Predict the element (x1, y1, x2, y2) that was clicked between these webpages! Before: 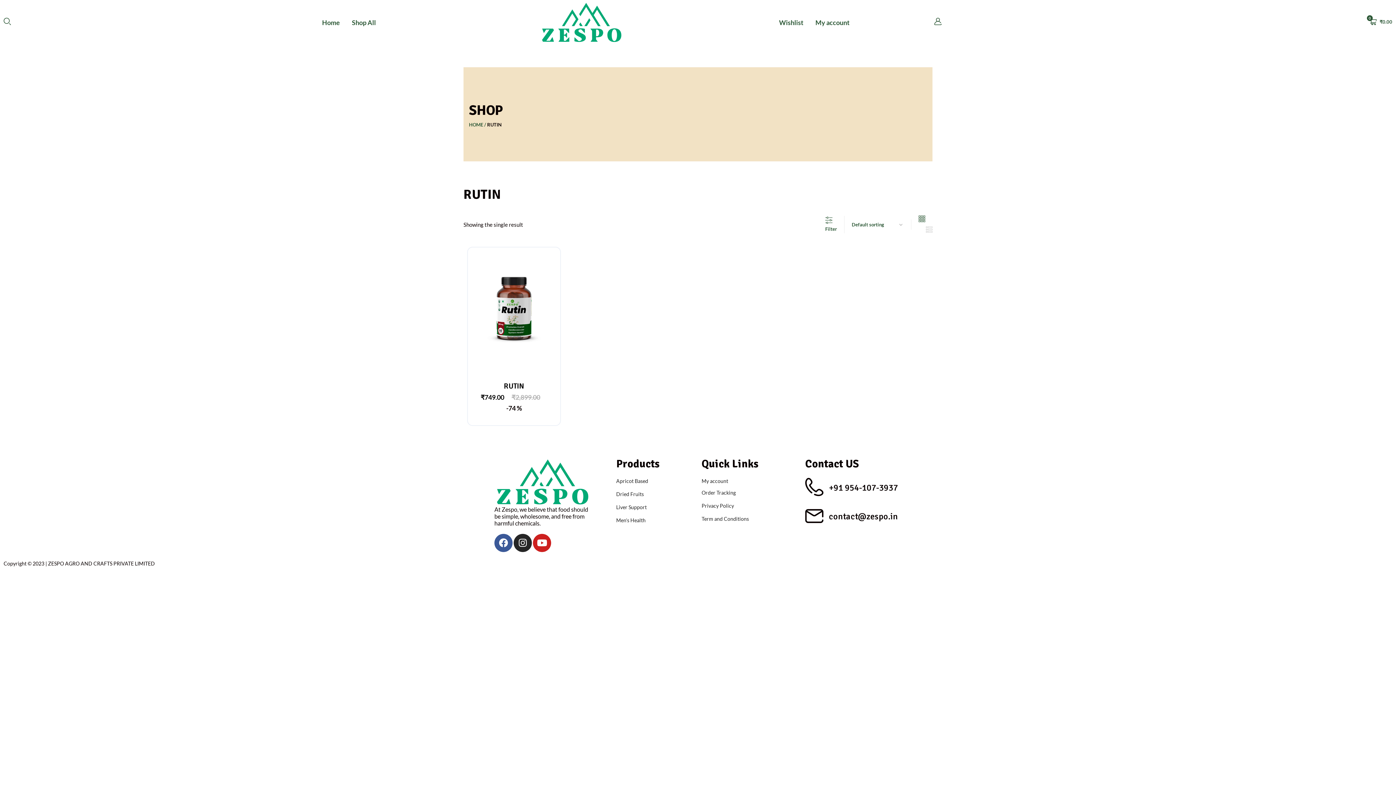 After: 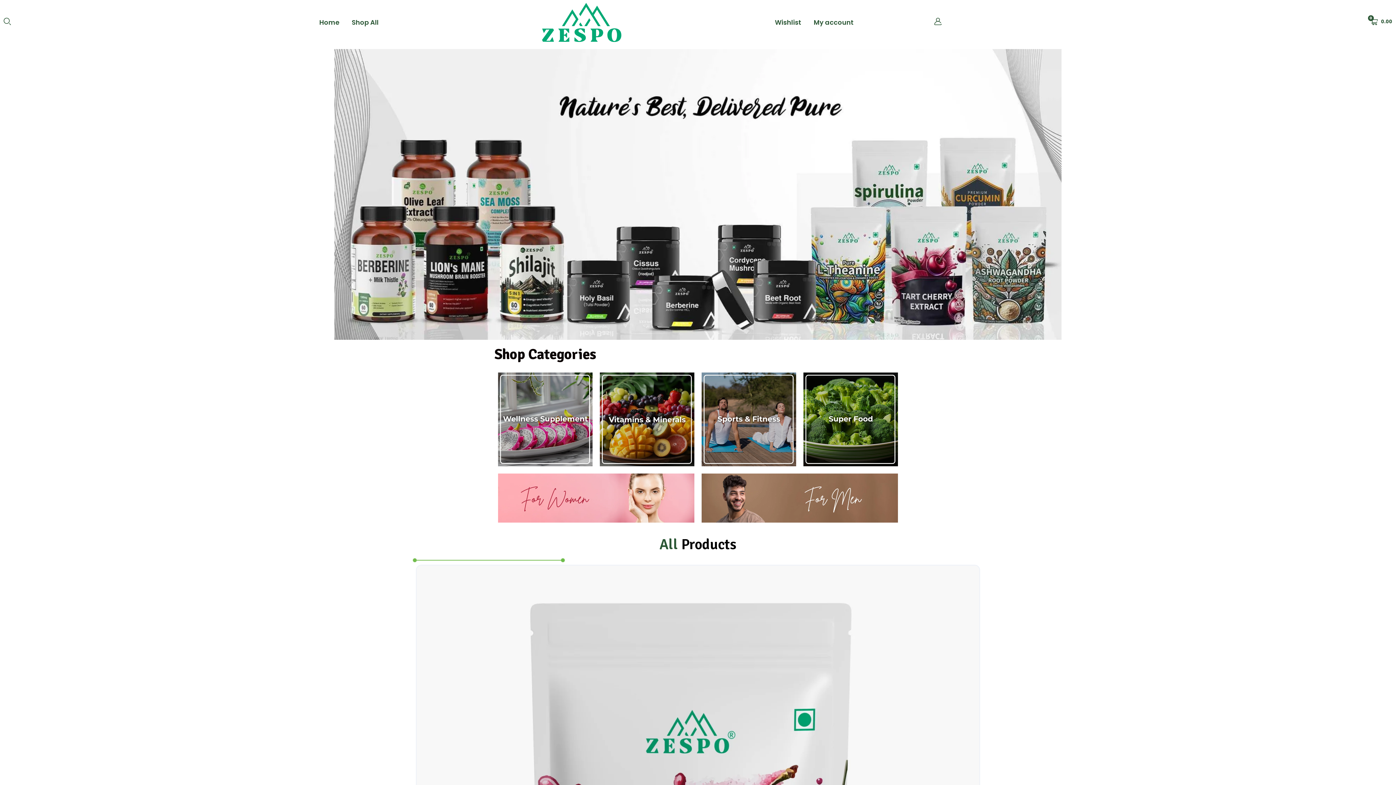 Action: bbox: (540, 2, 623, 43)